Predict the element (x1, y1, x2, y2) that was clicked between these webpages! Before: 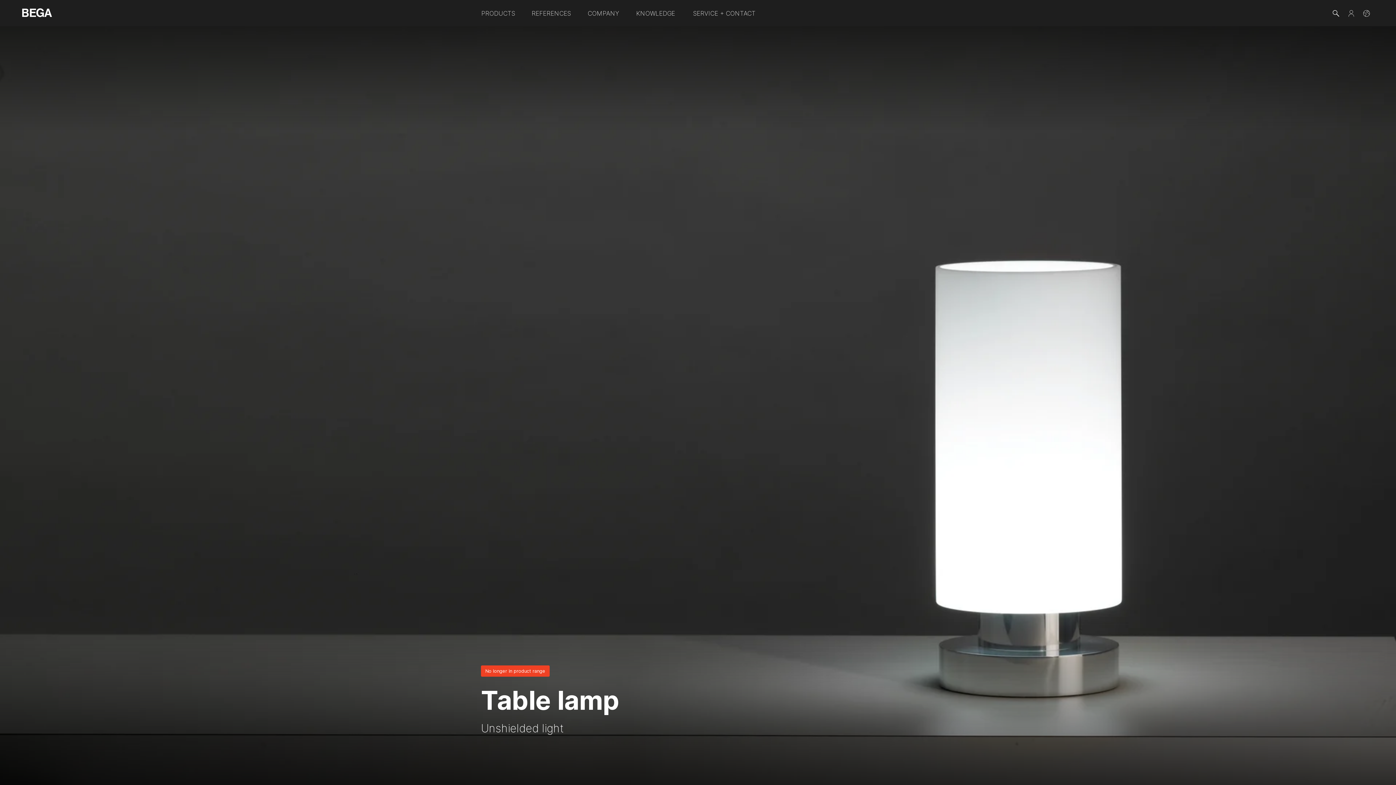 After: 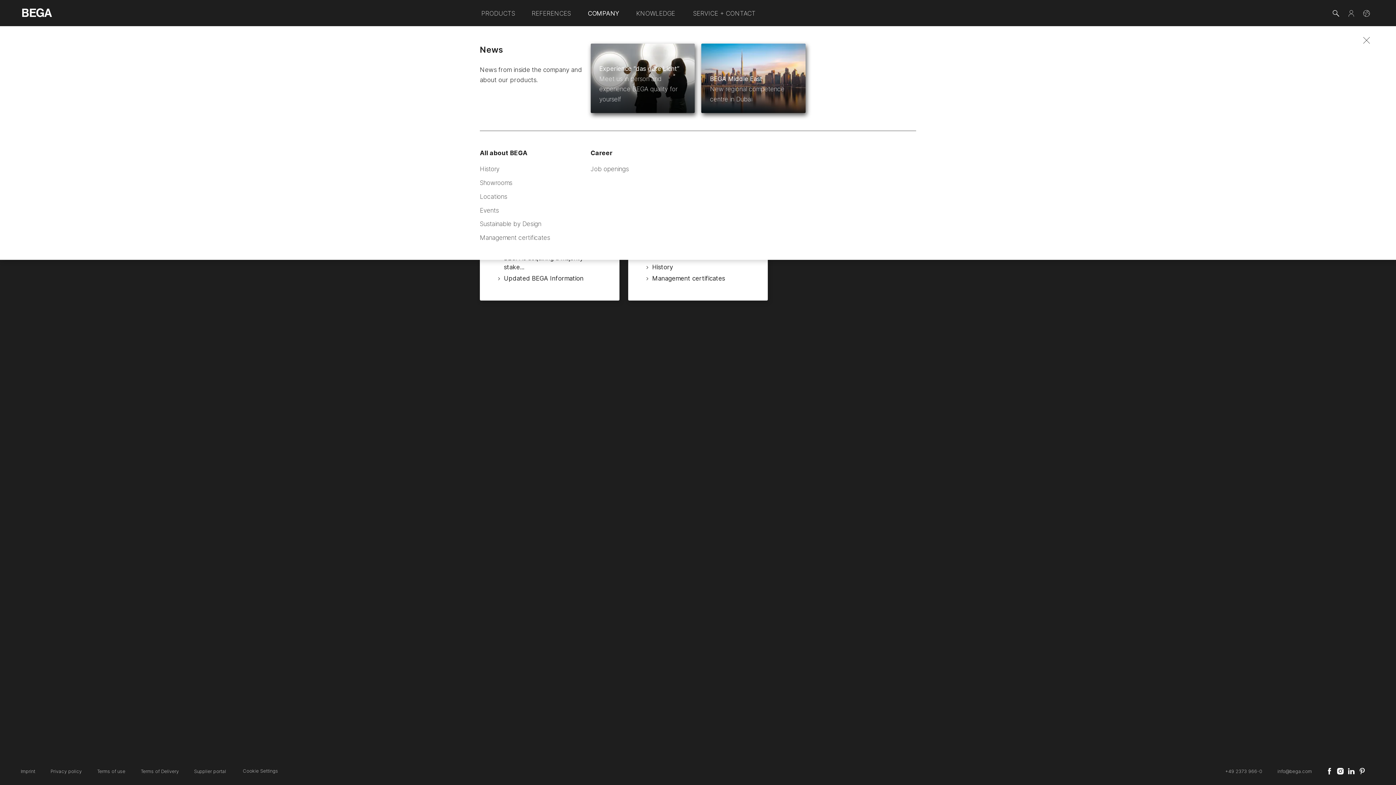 Action: label: COMPANY bbox: (579, 0, 627, 25)